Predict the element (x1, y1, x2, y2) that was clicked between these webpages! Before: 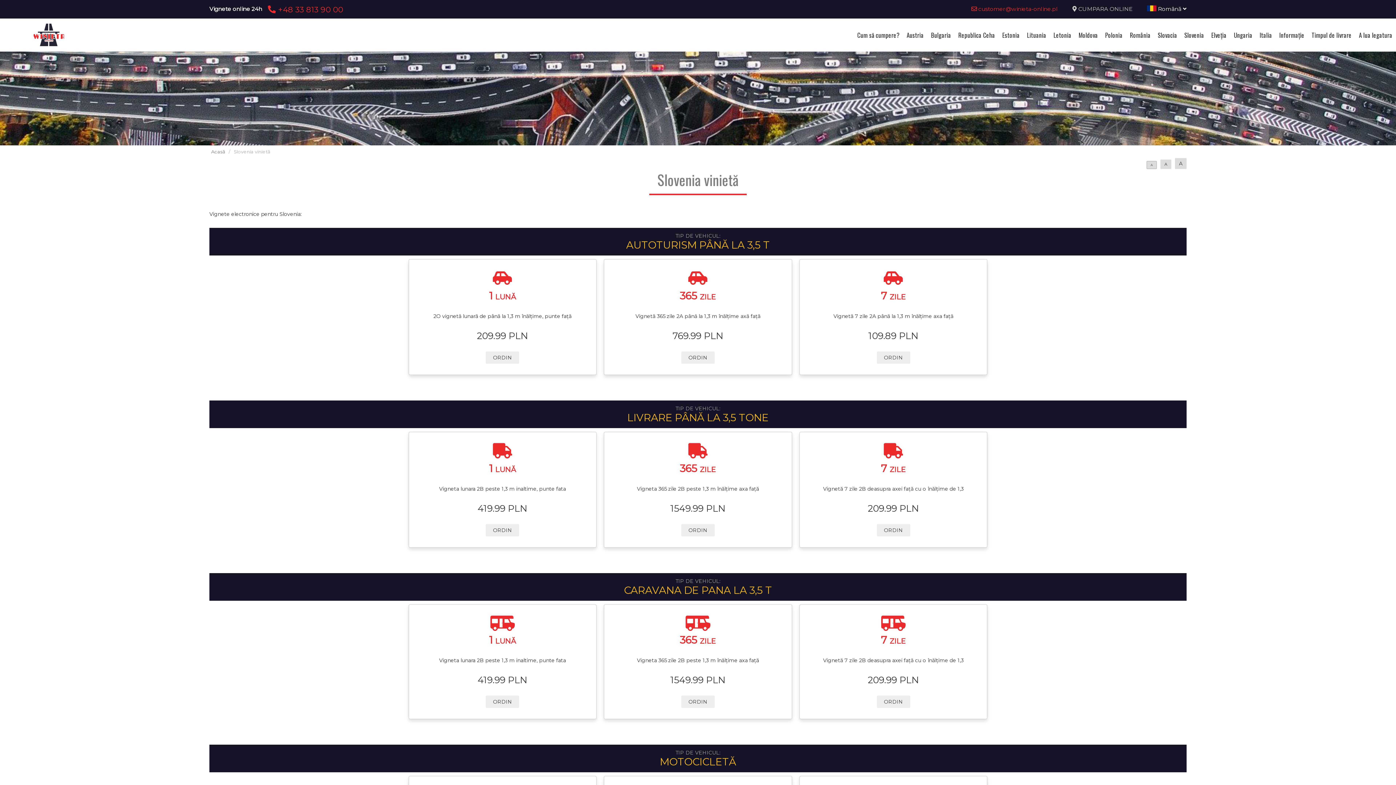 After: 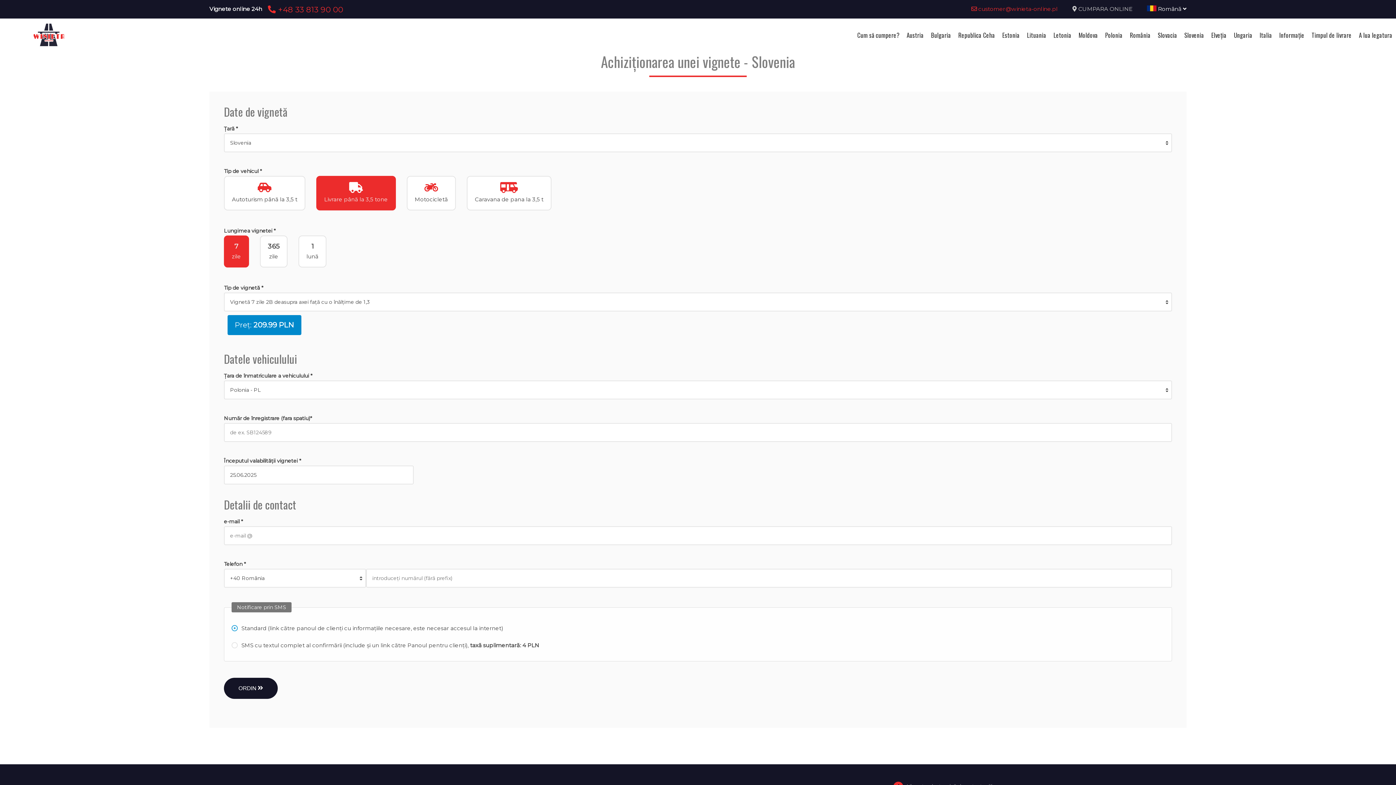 Action: label: 7 ZILE
Vignetă 7 zile 2B deasupra axei față cu o înălțime de 1,3
209.99 PLN
ORDIN bbox: (799, 432, 987, 547)